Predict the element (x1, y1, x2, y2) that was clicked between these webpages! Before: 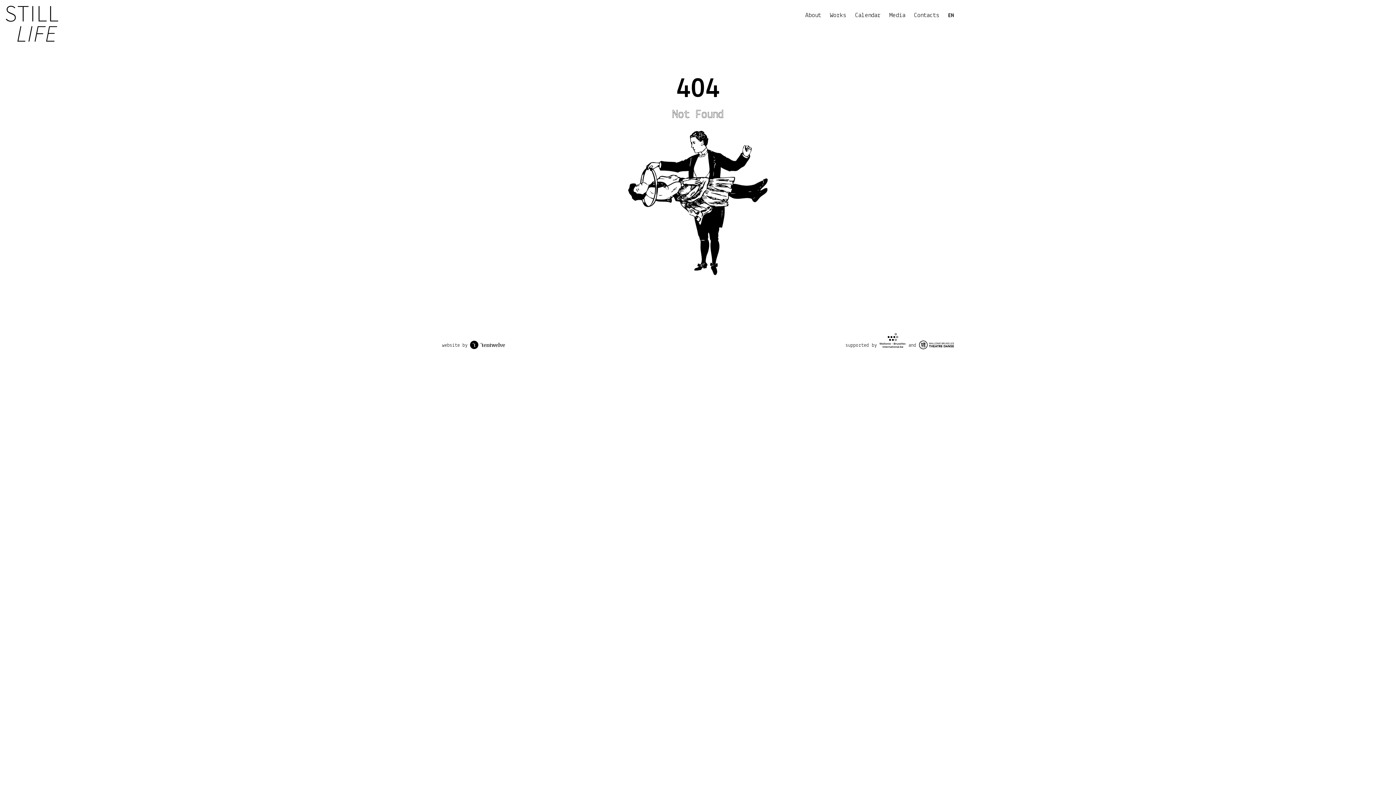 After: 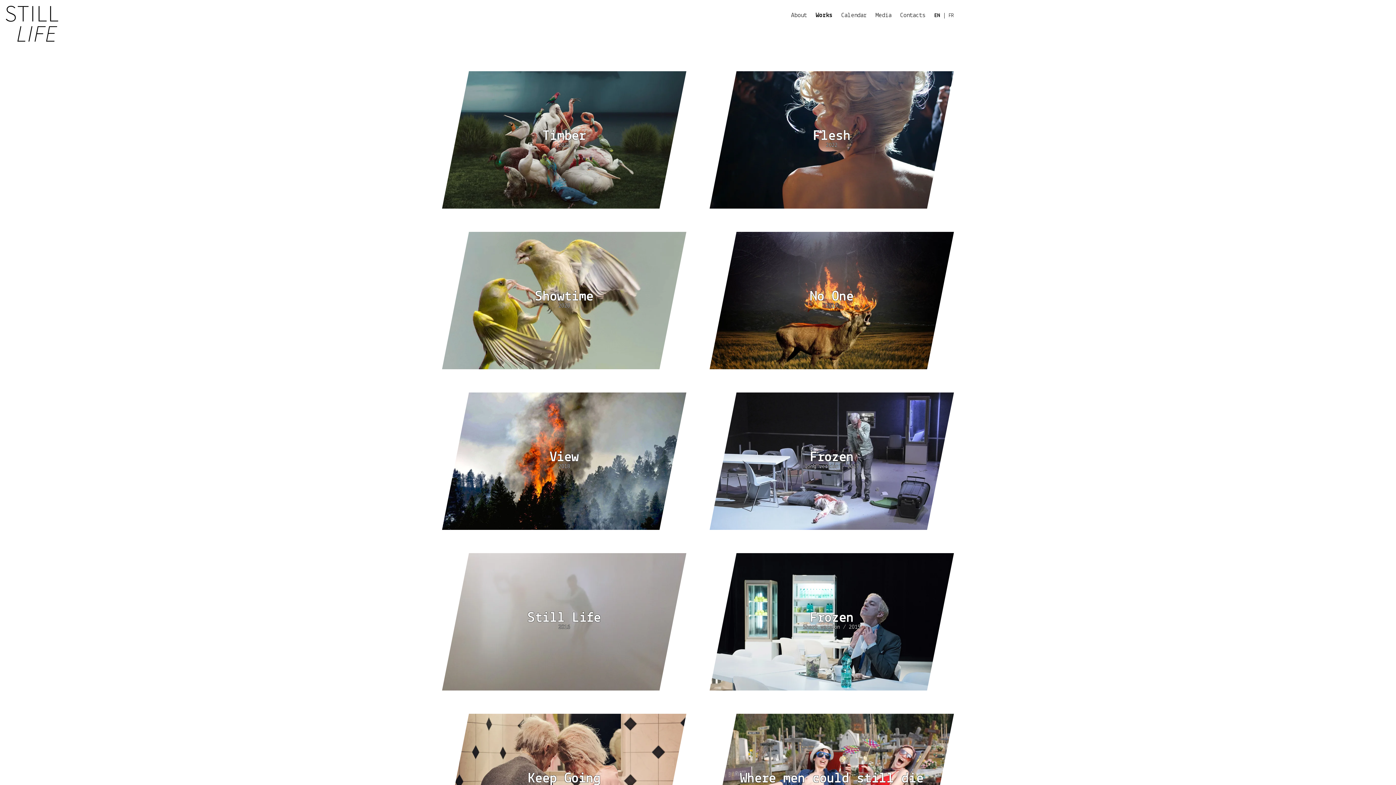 Action: label: Works bbox: (830, 10, 846, 21)